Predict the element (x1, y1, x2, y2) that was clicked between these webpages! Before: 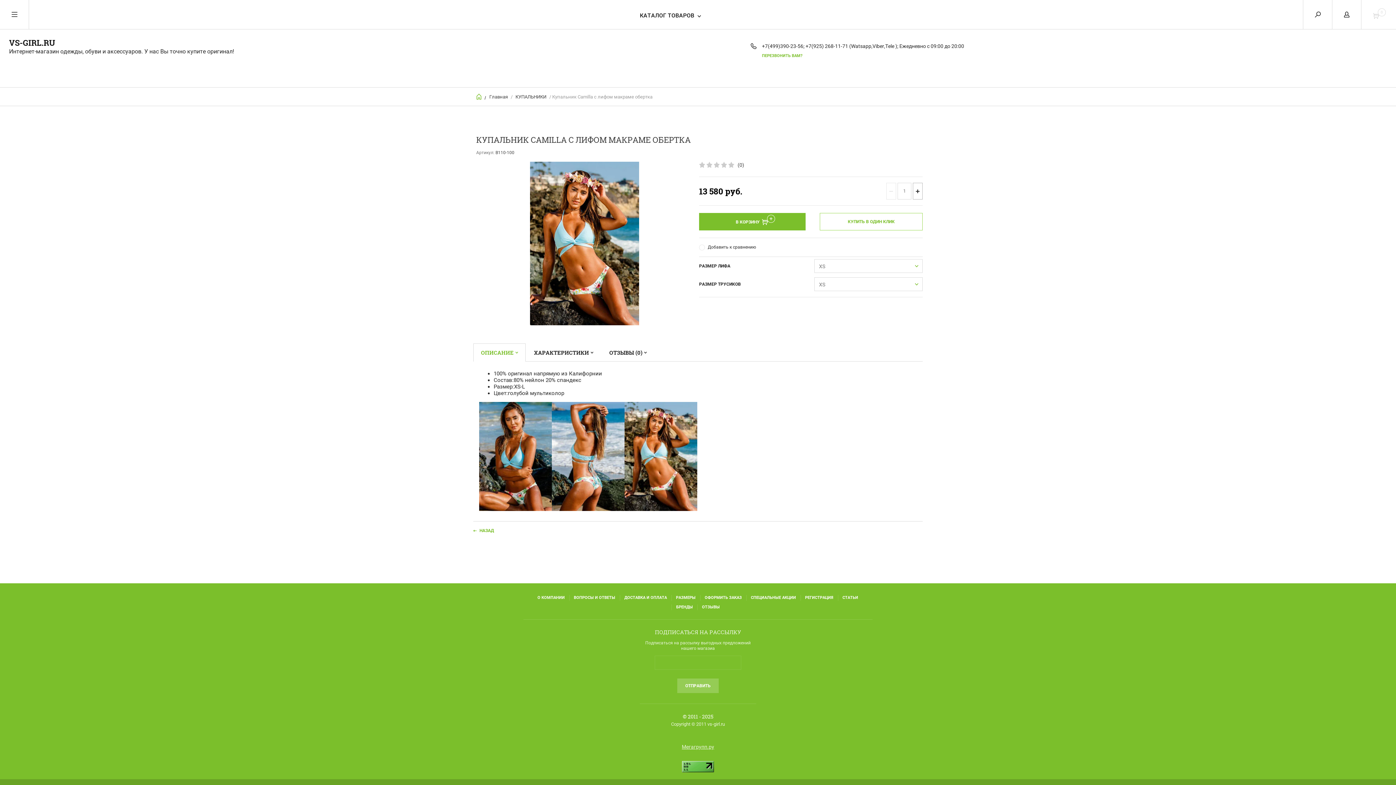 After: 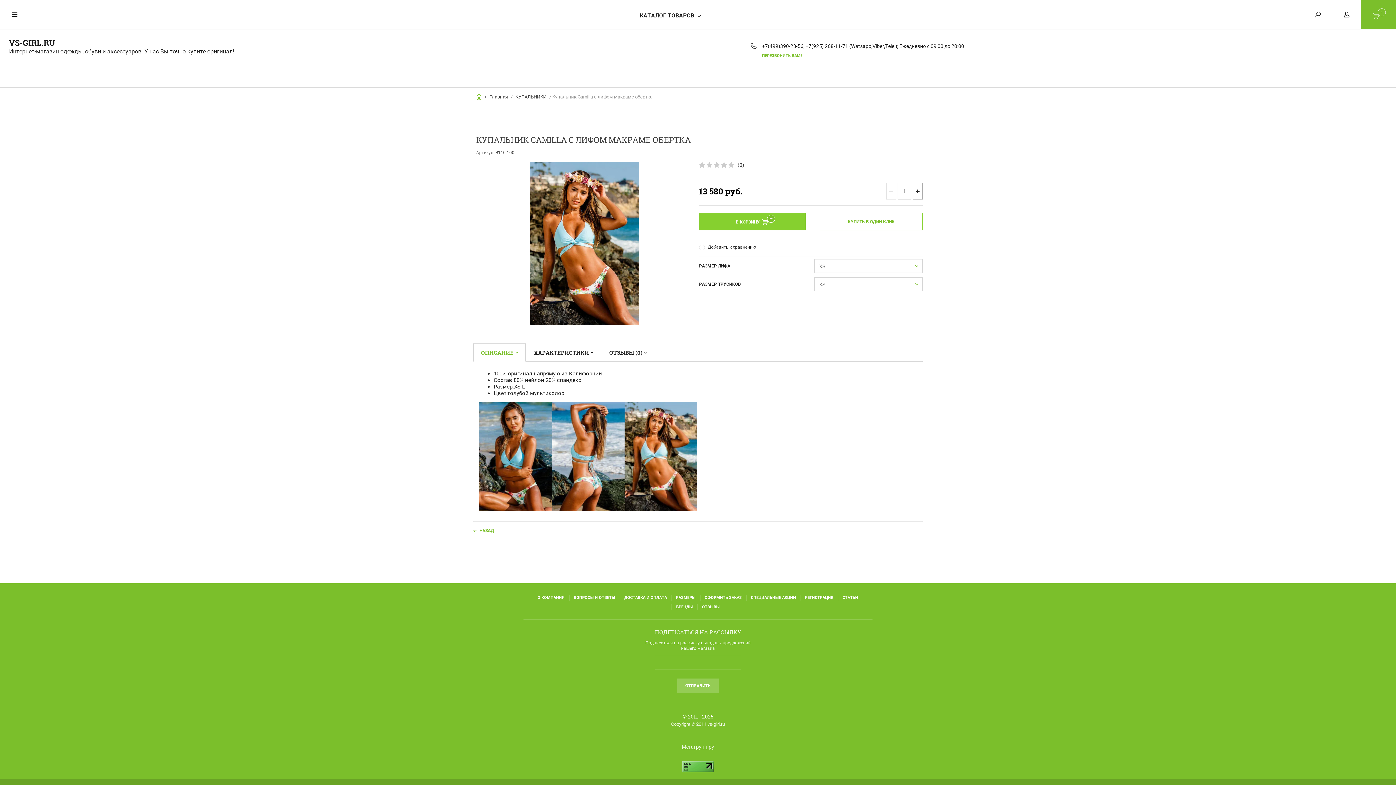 Action: bbox: (699, 212, 805, 230) label: В КОРЗИНУ